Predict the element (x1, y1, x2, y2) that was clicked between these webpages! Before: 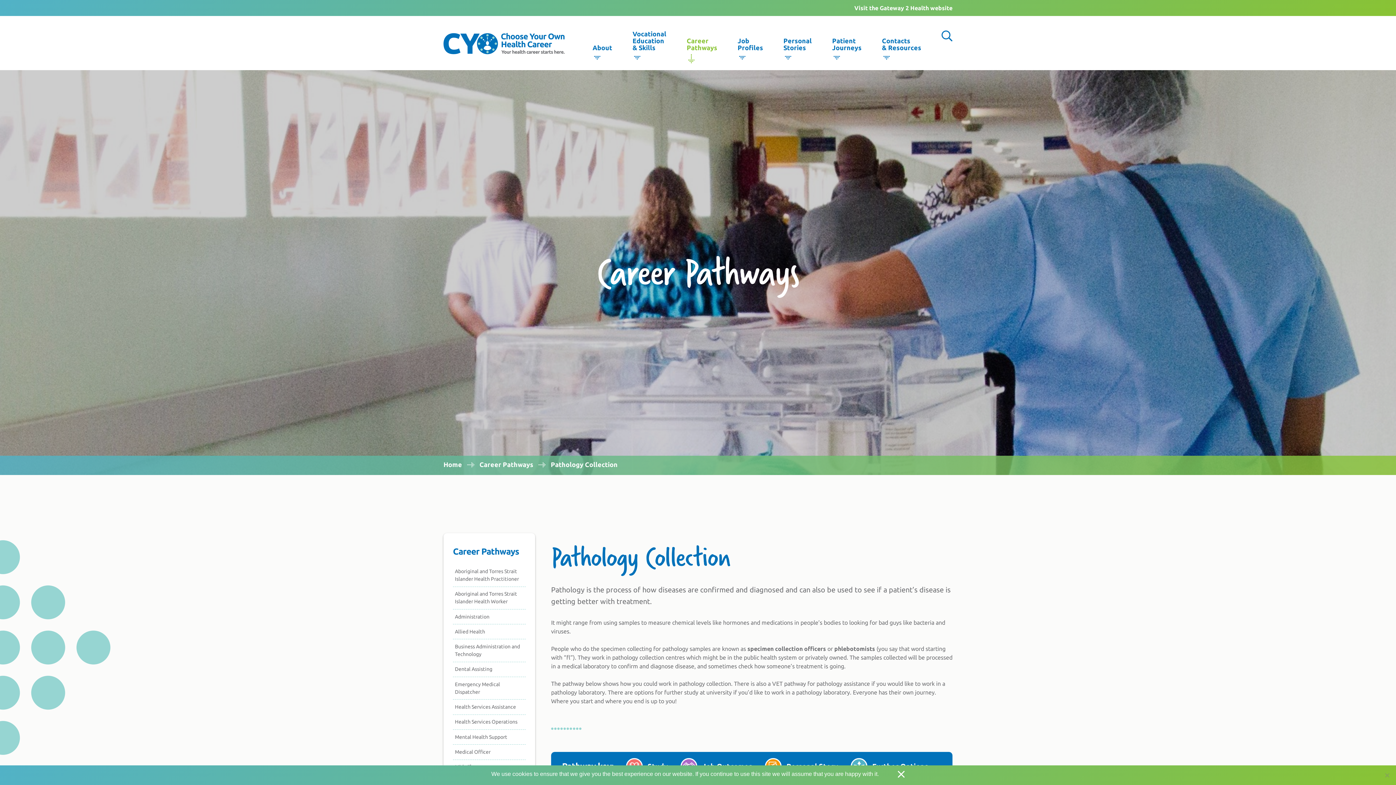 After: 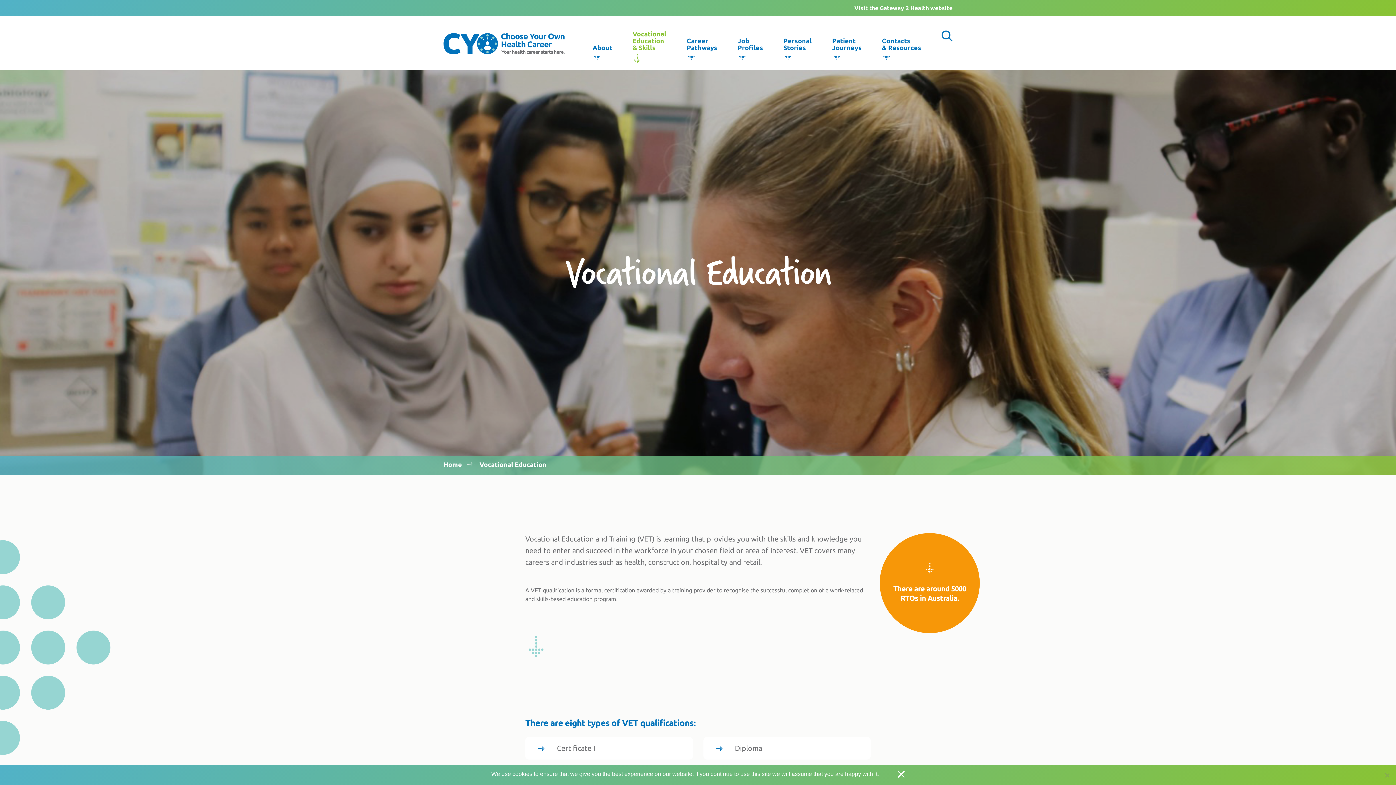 Action: label: Vocational
Education
& Skills bbox: (632, 16, 666, 70)